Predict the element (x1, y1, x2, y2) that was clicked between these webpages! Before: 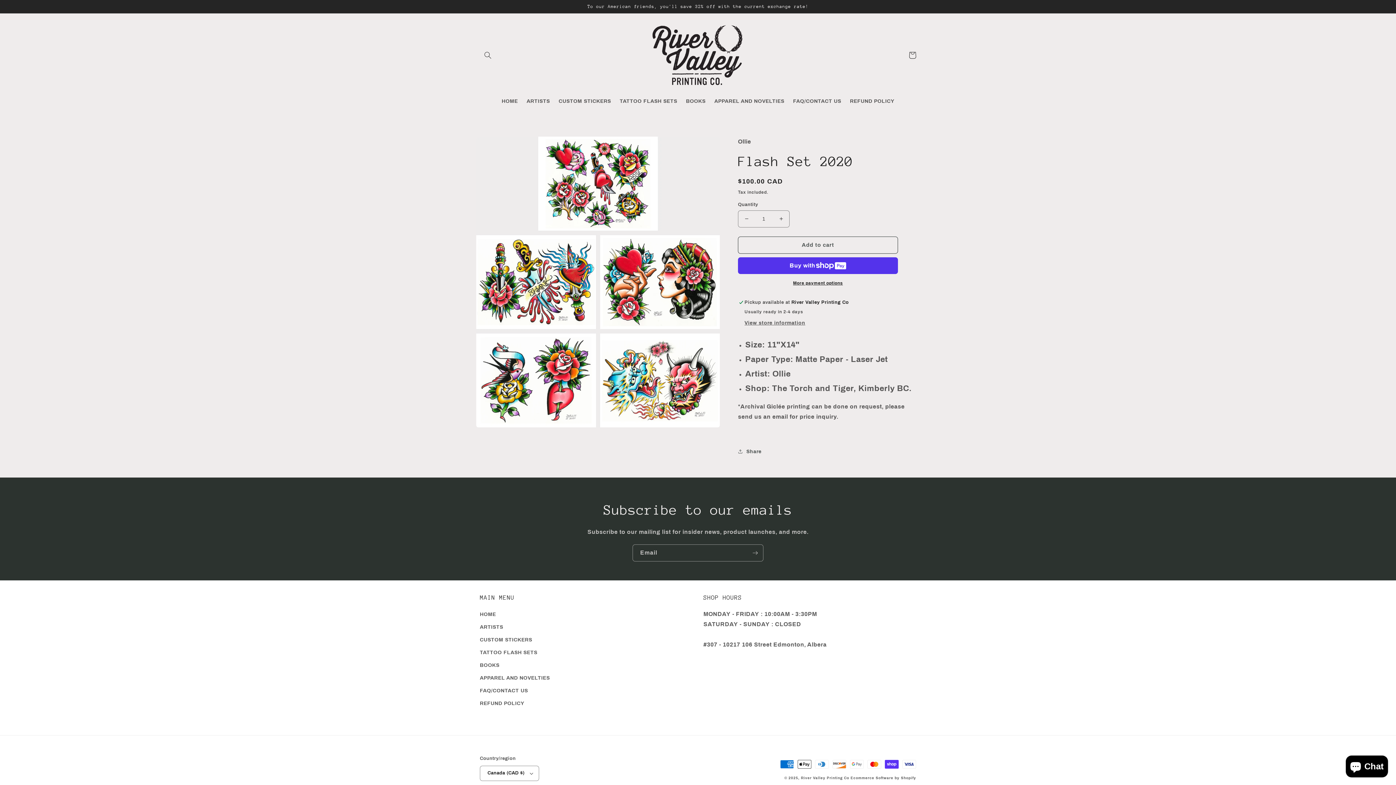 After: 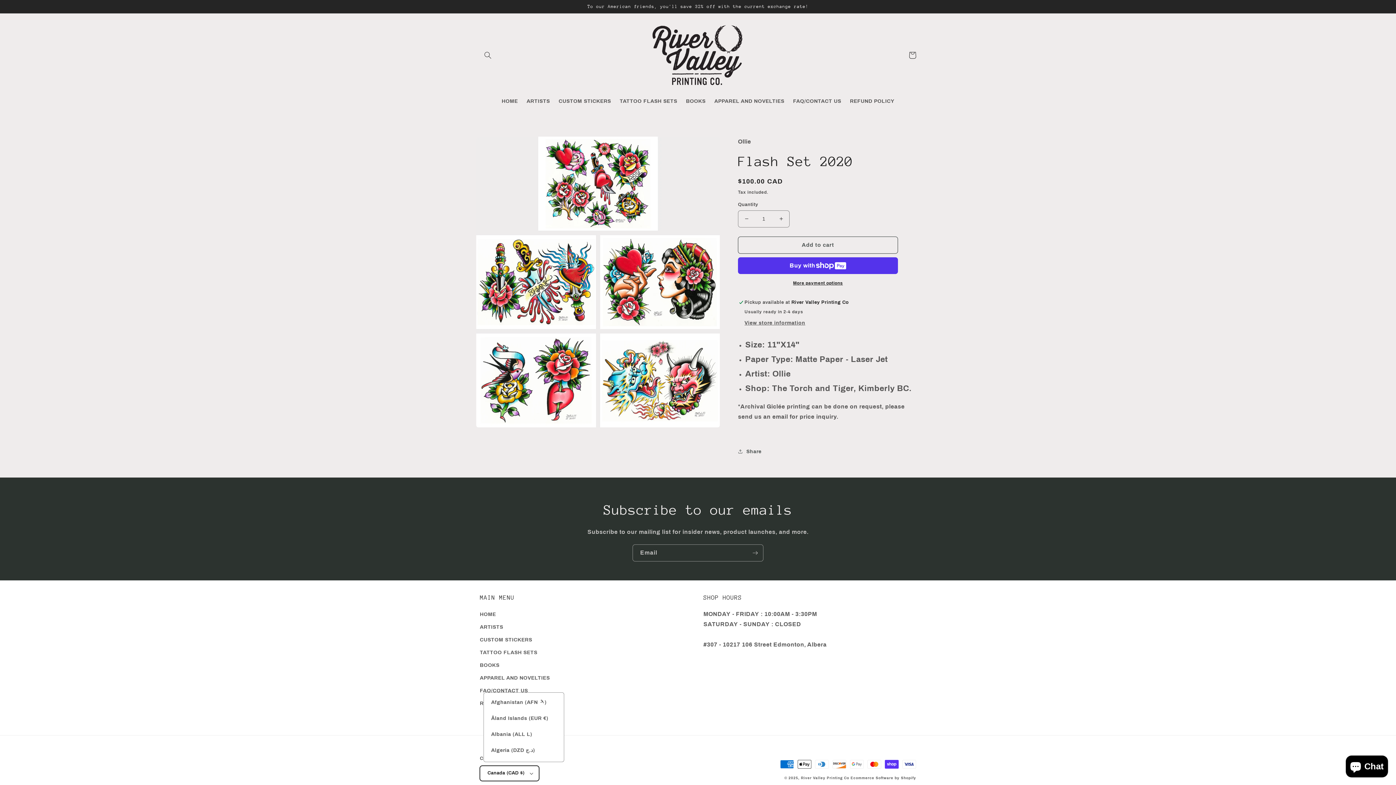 Action: bbox: (480, 766, 539, 781) label: Canada (CAD $)